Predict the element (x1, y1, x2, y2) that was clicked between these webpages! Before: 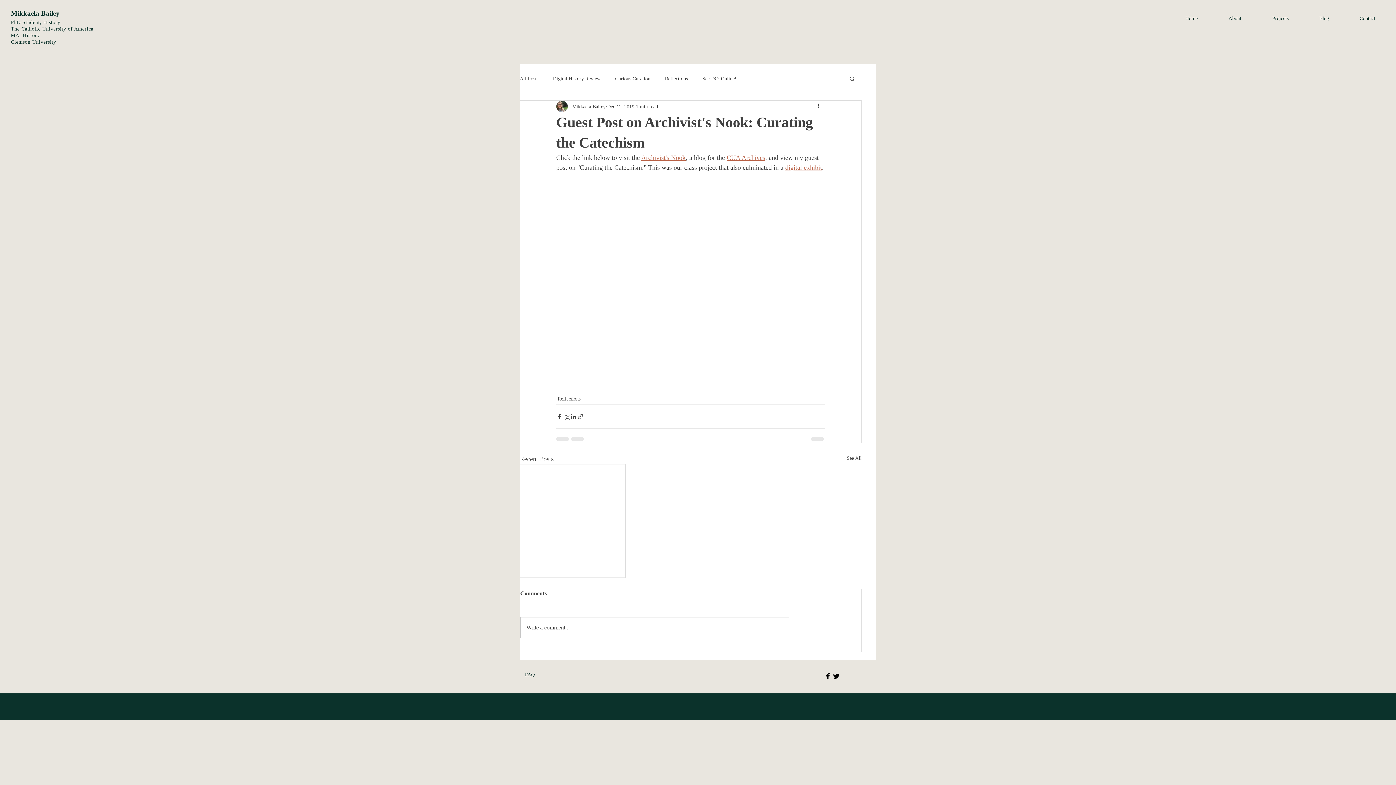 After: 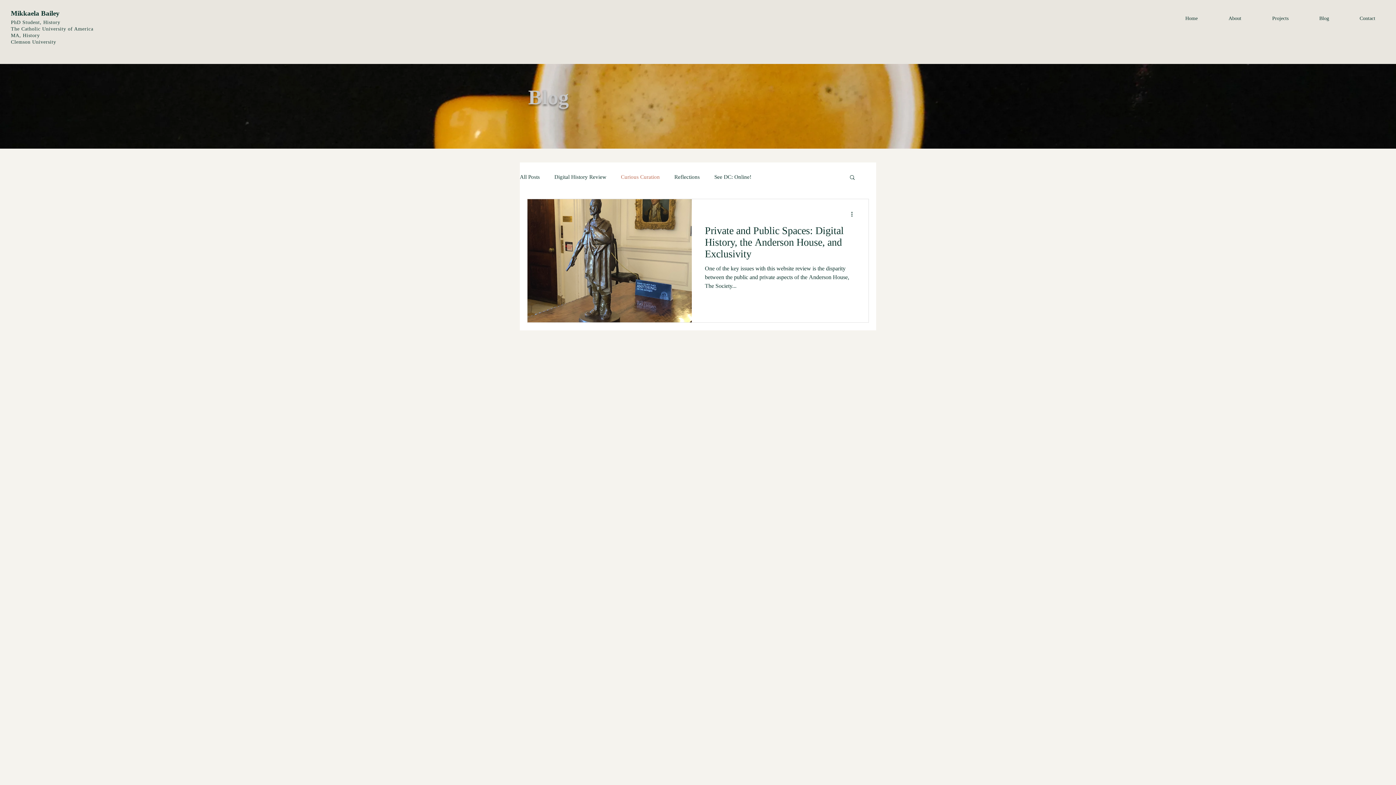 Action: bbox: (615, 75, 650, 82) label: Curious Curation